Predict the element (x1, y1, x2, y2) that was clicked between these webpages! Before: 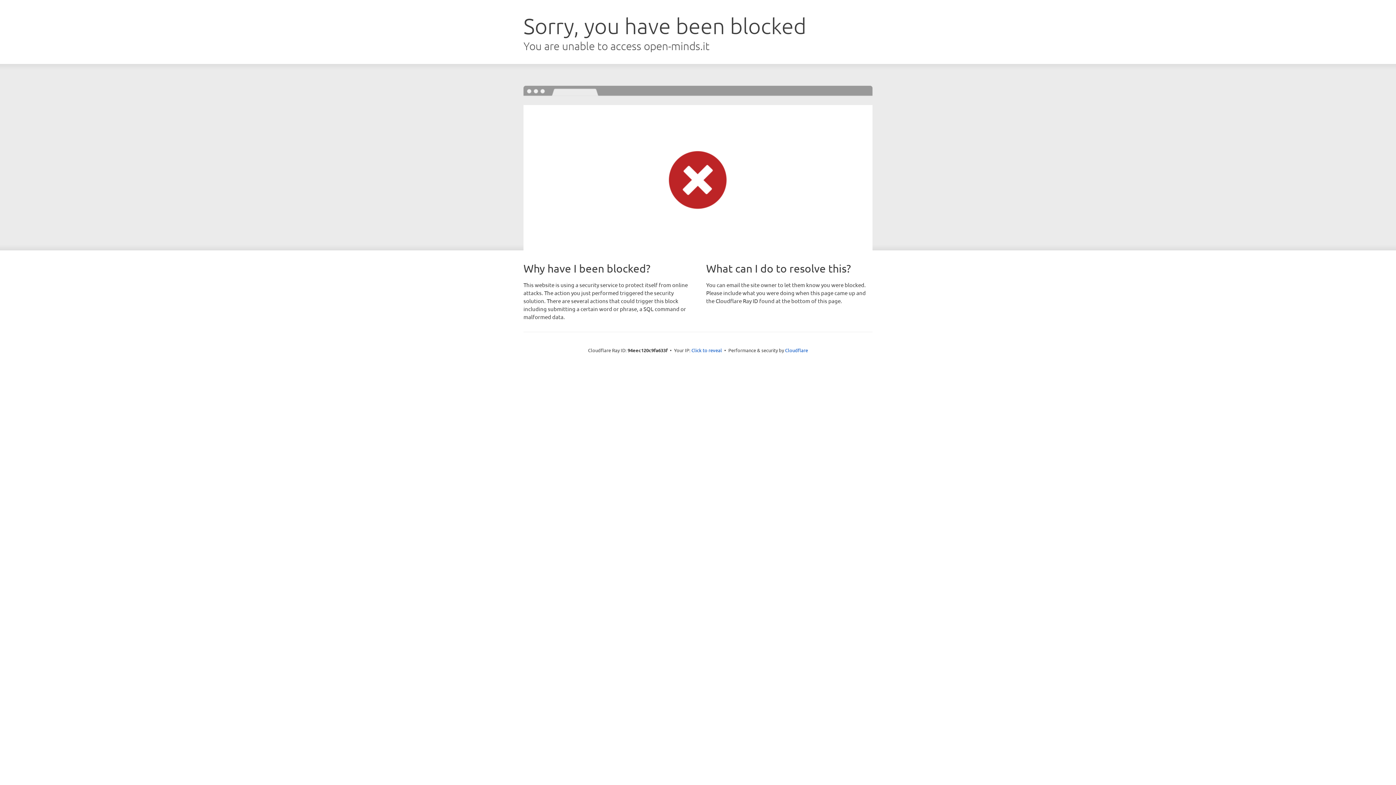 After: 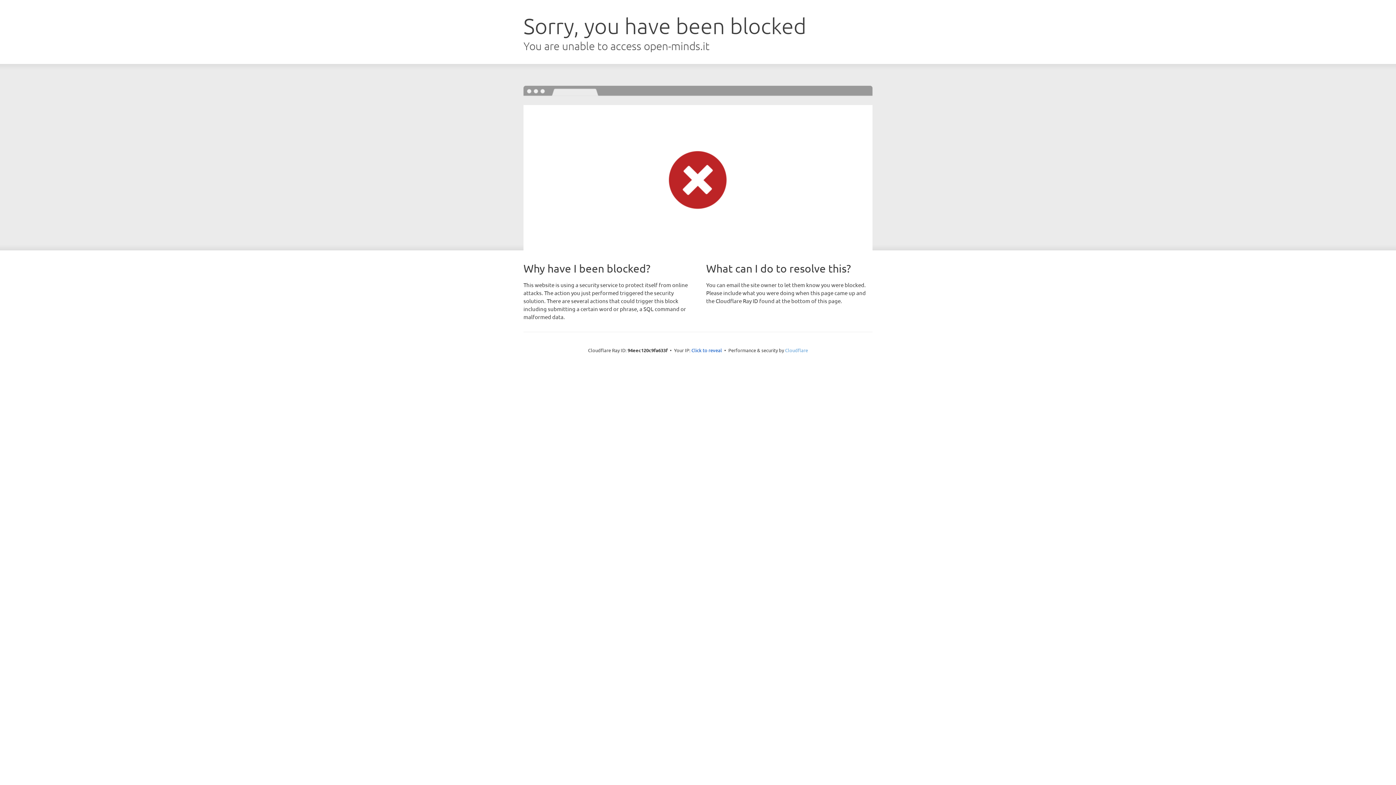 Action: label: Cloudflare bbox: (785, 347, 808, 353)